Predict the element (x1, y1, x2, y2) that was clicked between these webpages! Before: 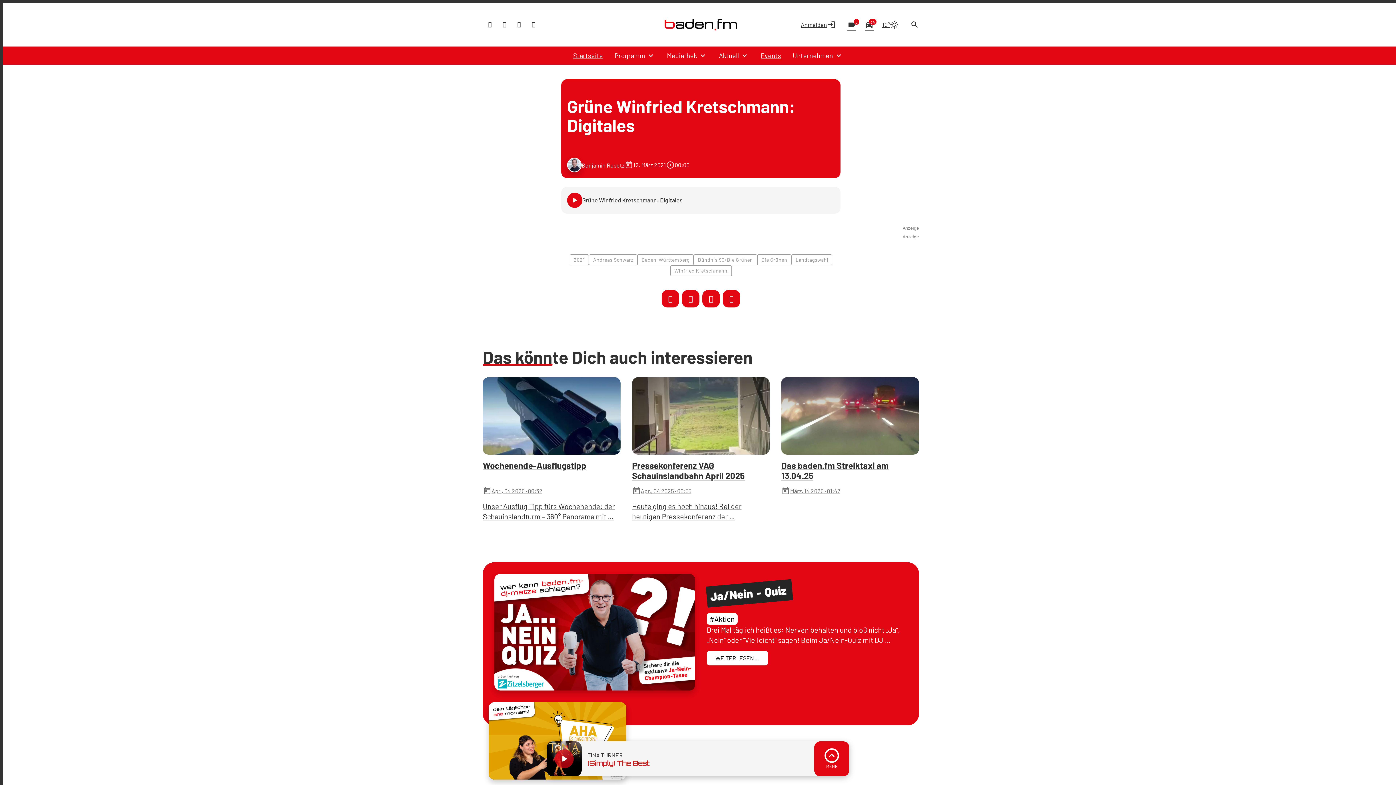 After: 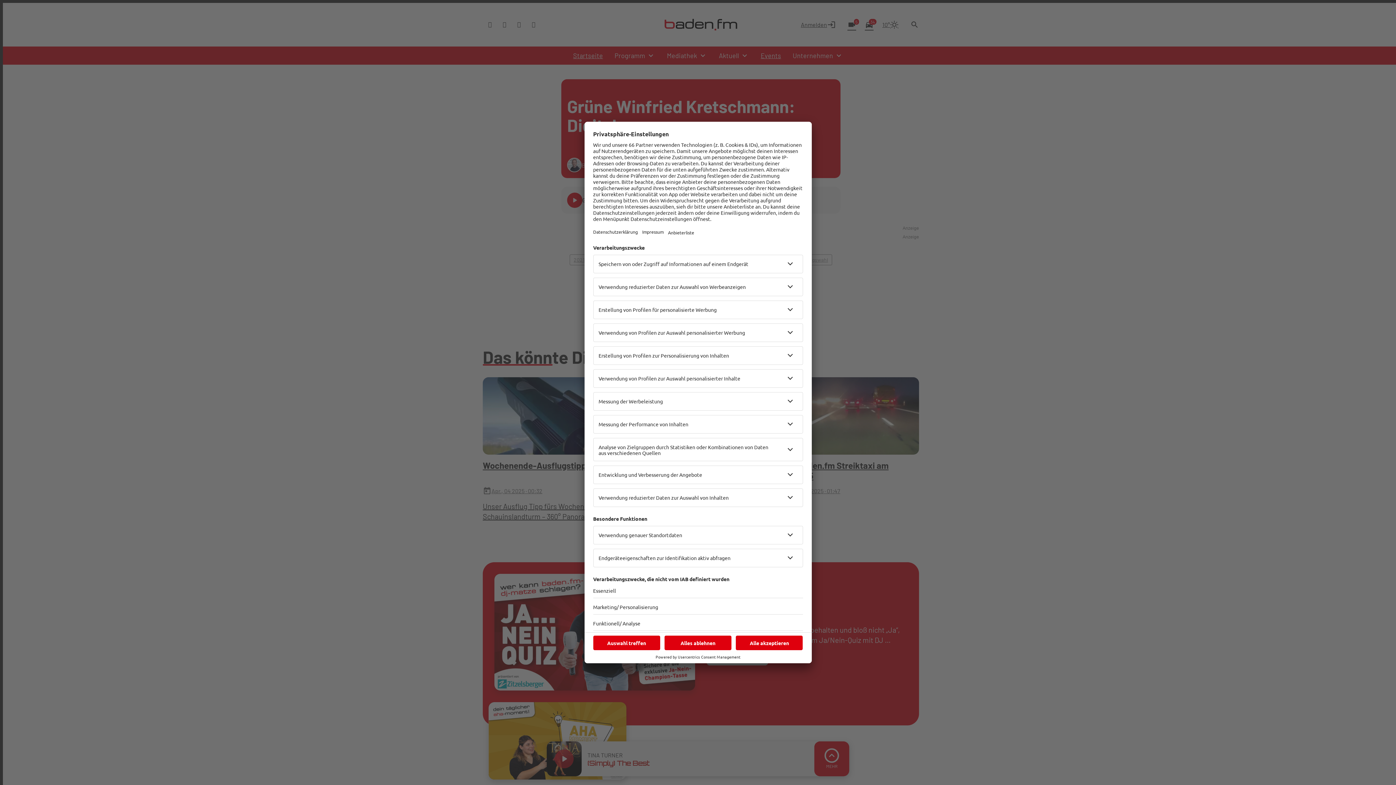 Action: bbox: (526, 17, 541, 32)